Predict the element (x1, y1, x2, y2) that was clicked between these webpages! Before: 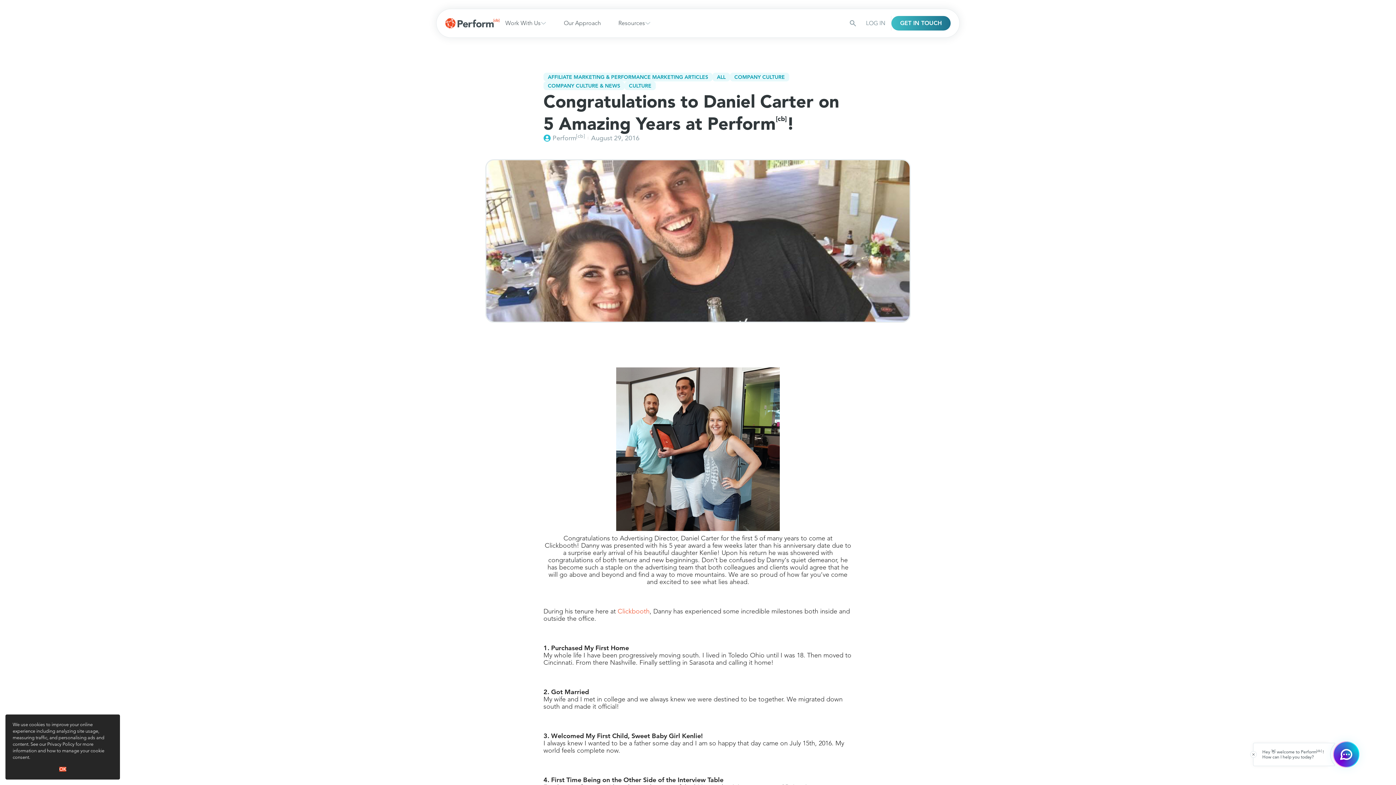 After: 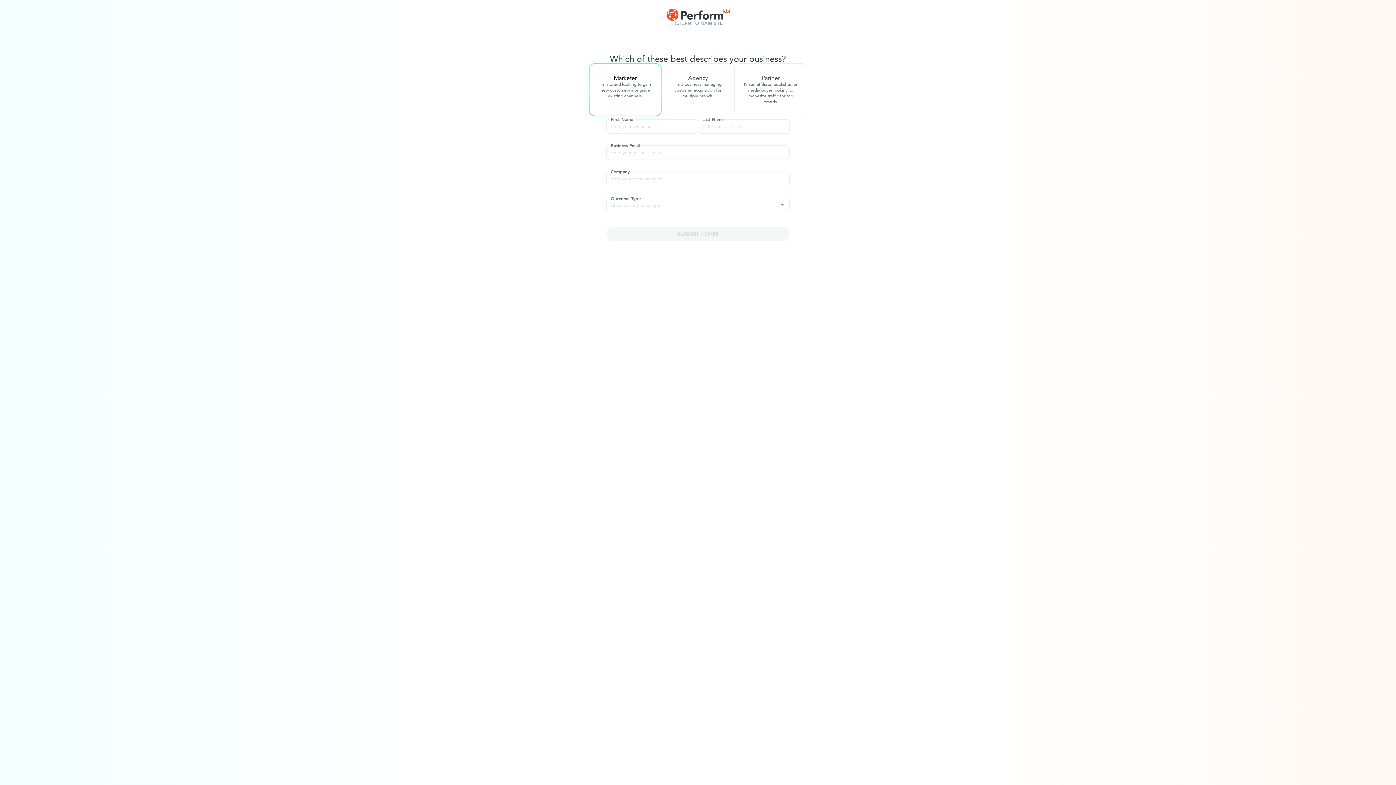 Action: label: GET IN TOUCH bbox: (891, 16, 950, 30)